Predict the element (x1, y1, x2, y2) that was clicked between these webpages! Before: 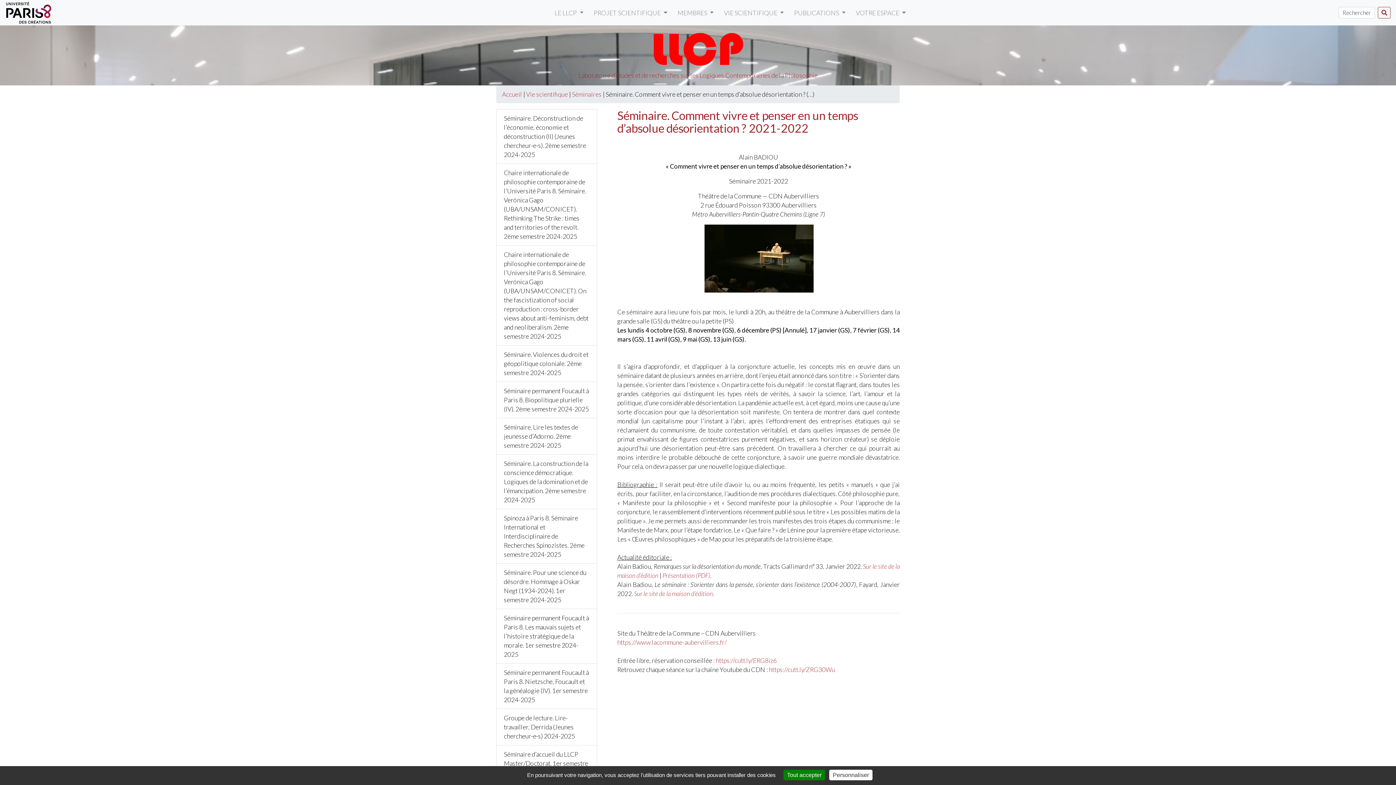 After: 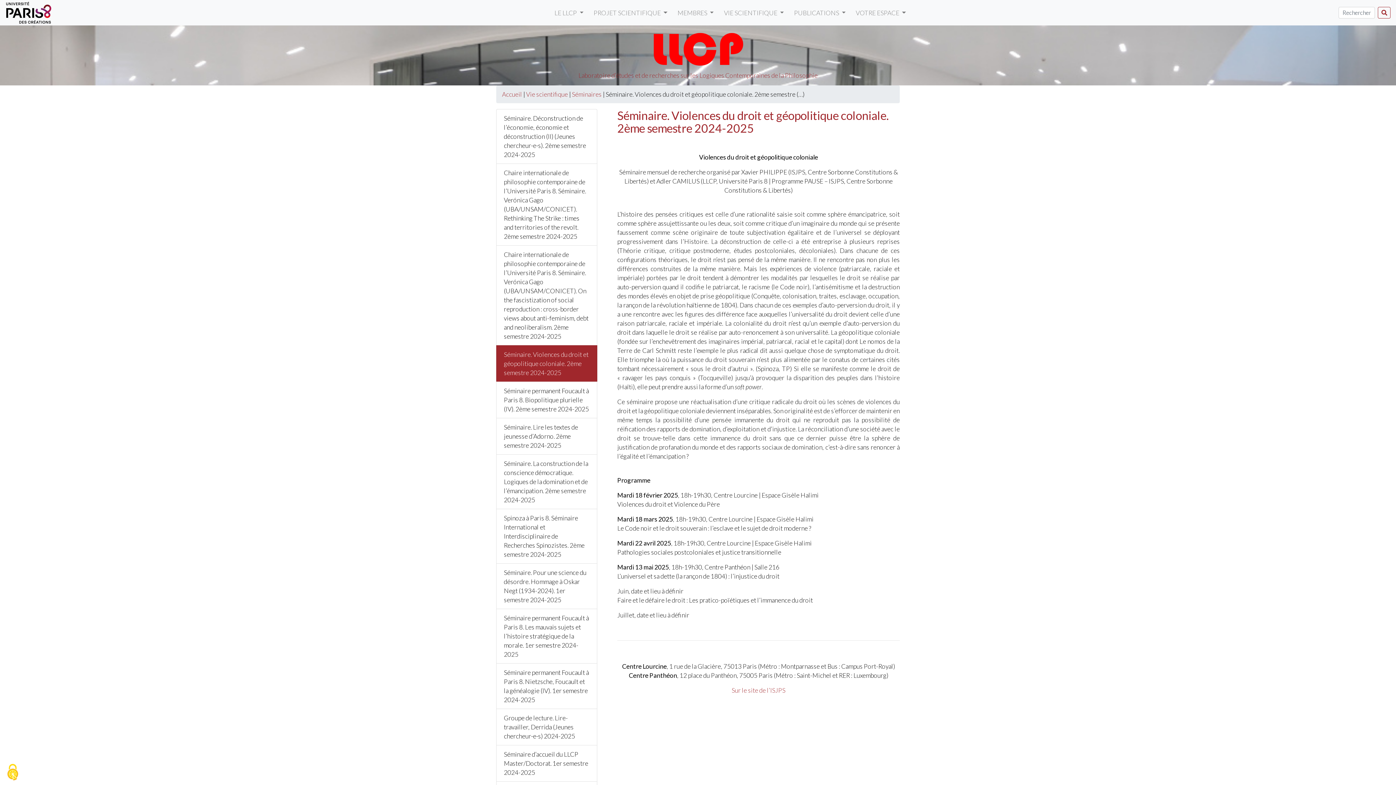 Action: label: Séminaire. Violences du droit et géopolitique coloniale. 2ème semestre 2024-2025 bbox: (496, 345, 597, 382)